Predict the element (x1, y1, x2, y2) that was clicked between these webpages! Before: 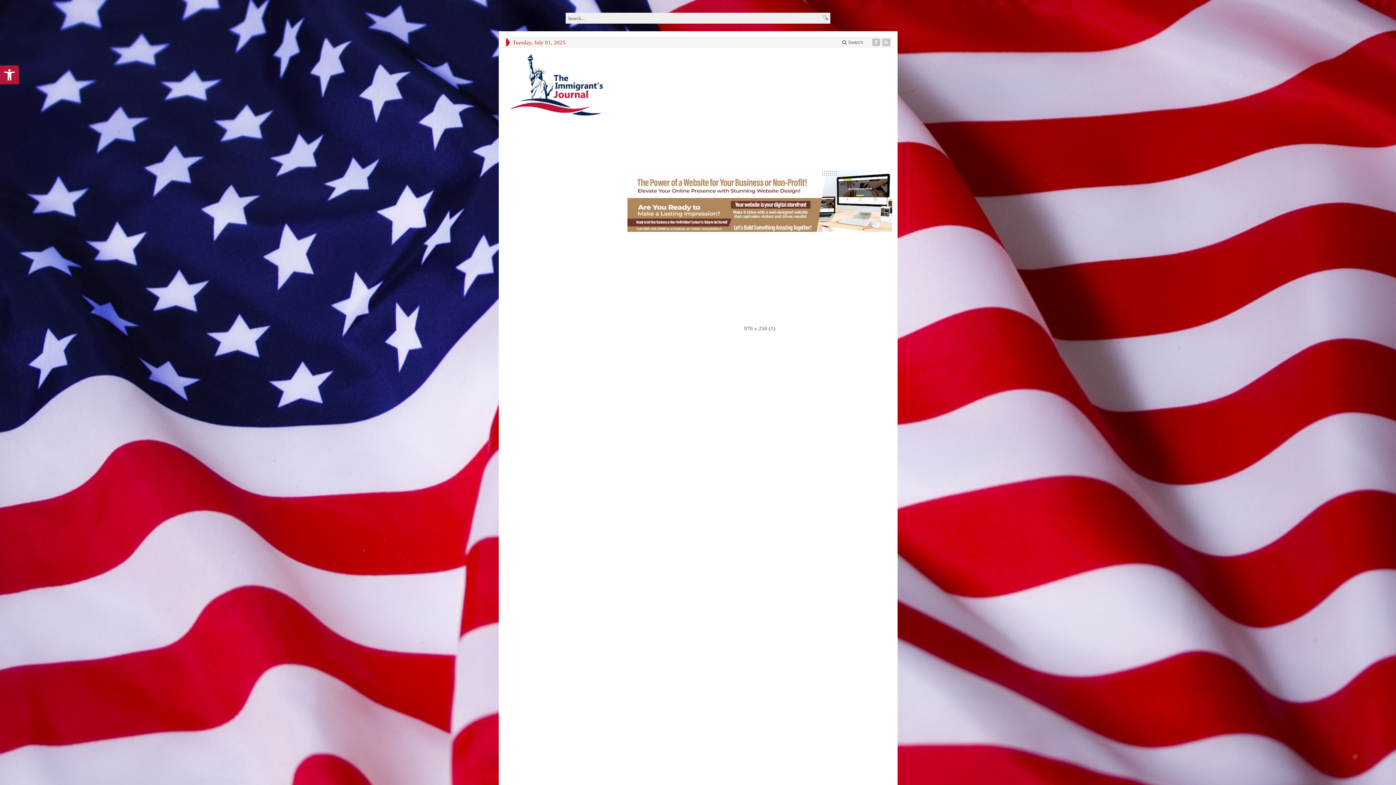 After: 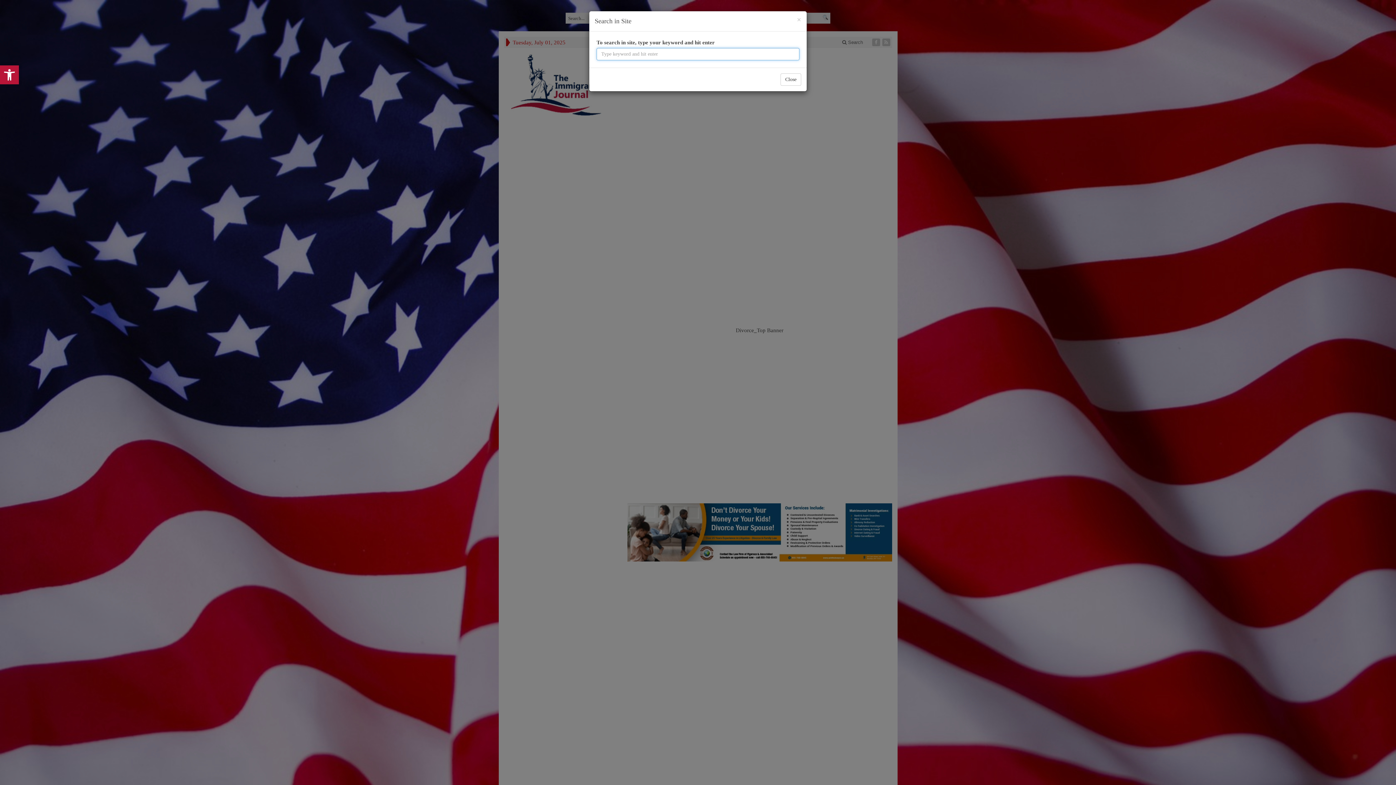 Action: bbox: (838, 38, 867, 46) label:  Search